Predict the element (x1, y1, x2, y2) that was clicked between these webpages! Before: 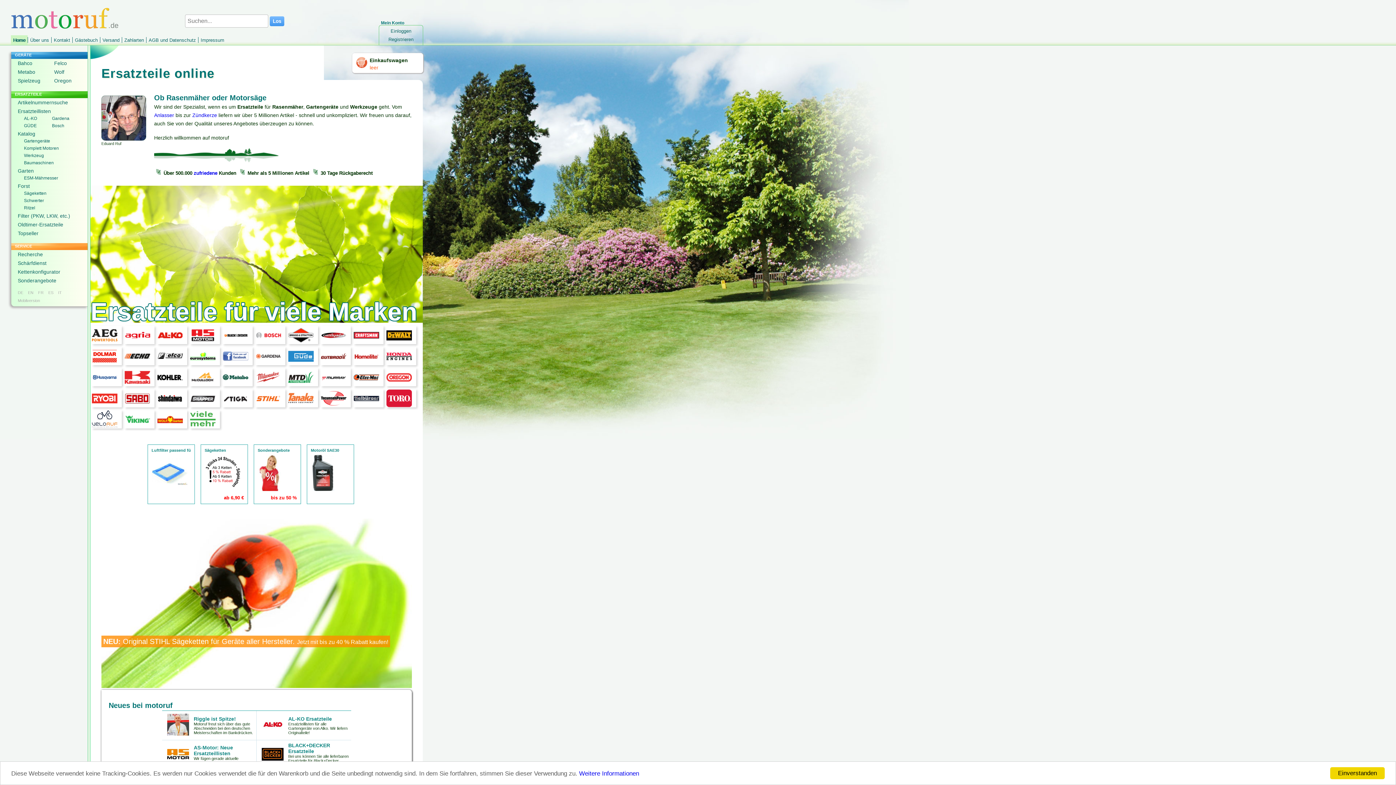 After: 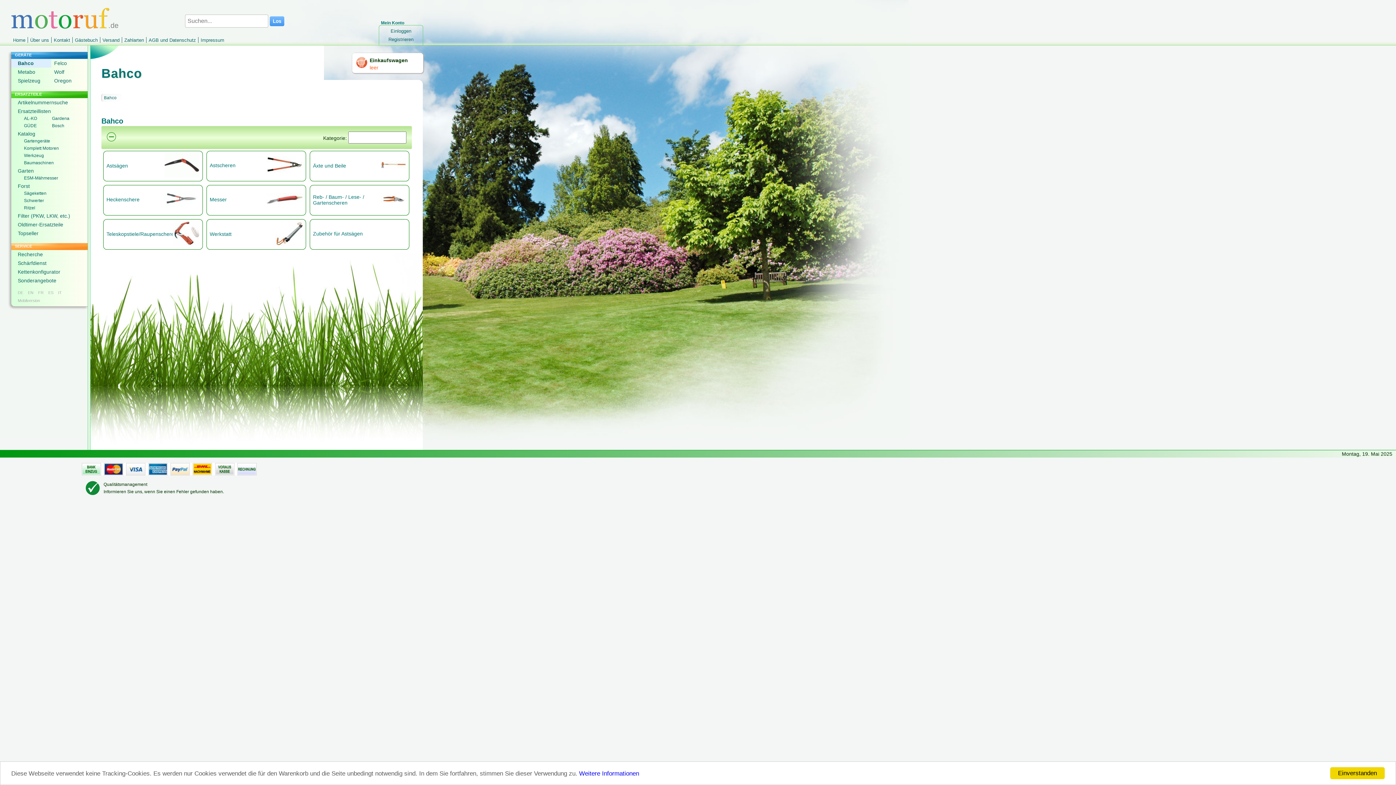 Action: bbox: (11, 58, 51, 67) label: Bahco